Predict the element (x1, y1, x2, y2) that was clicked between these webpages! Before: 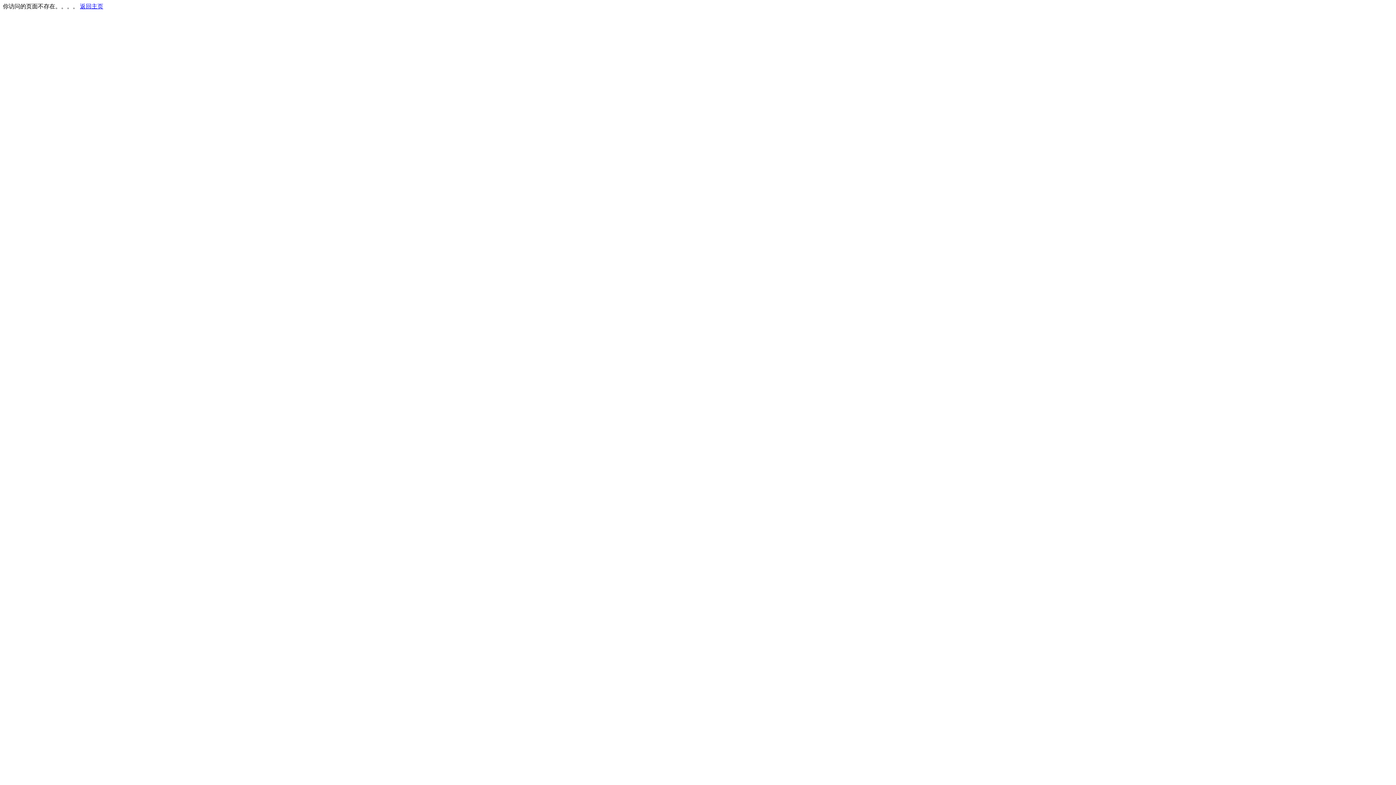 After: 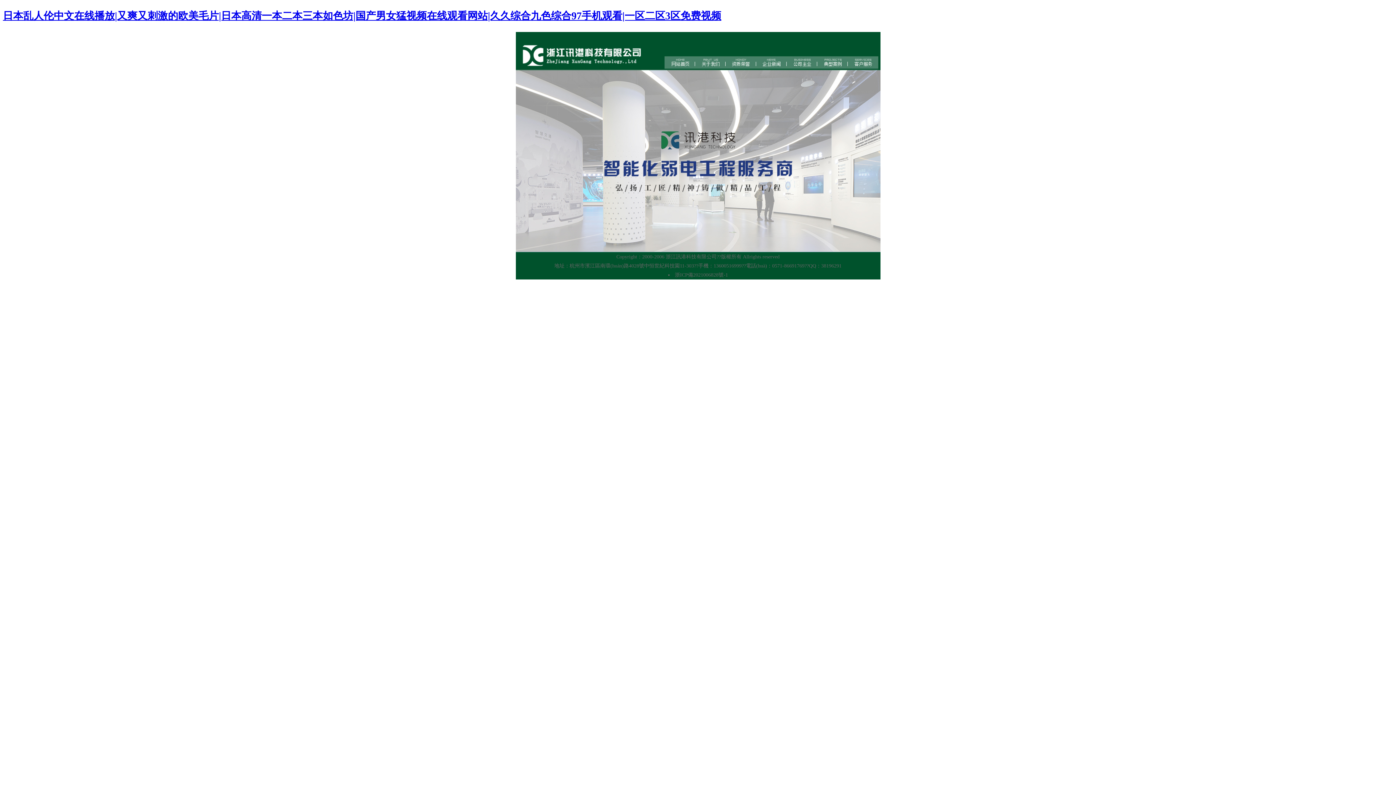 Action: bbox: (80, 3, 103, 9) label: 返回主页